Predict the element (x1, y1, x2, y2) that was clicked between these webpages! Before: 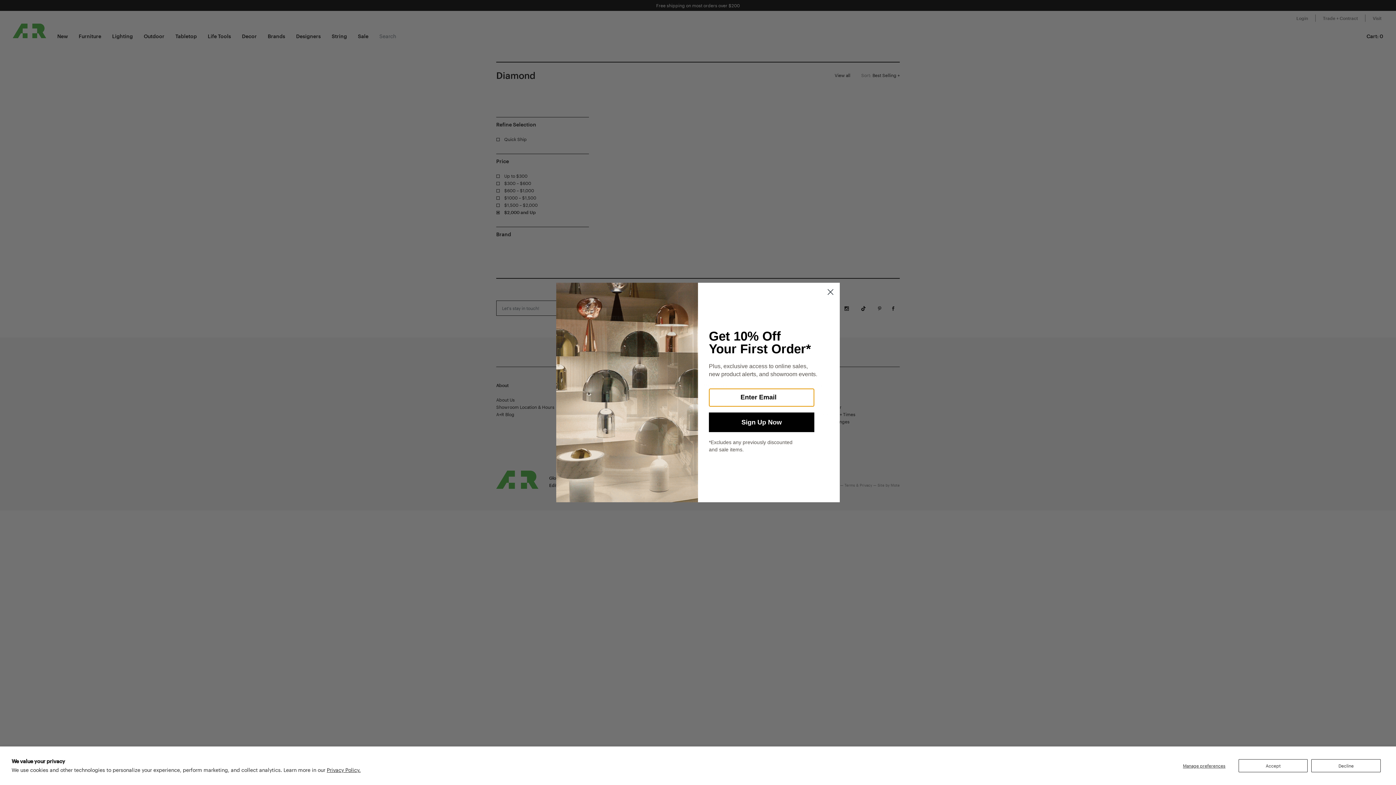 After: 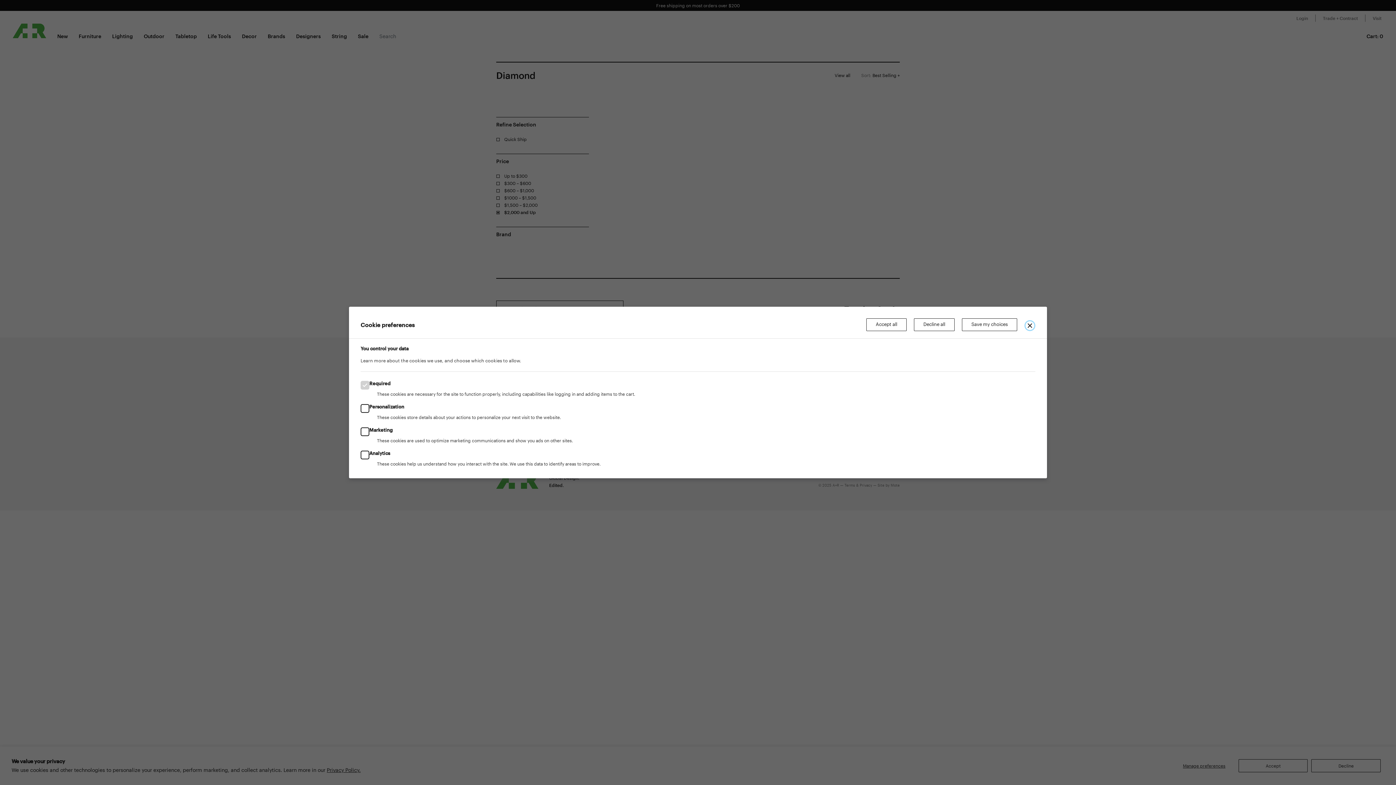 Action: label: Manage preferences bbox: (1173, 759, 1235, 772)